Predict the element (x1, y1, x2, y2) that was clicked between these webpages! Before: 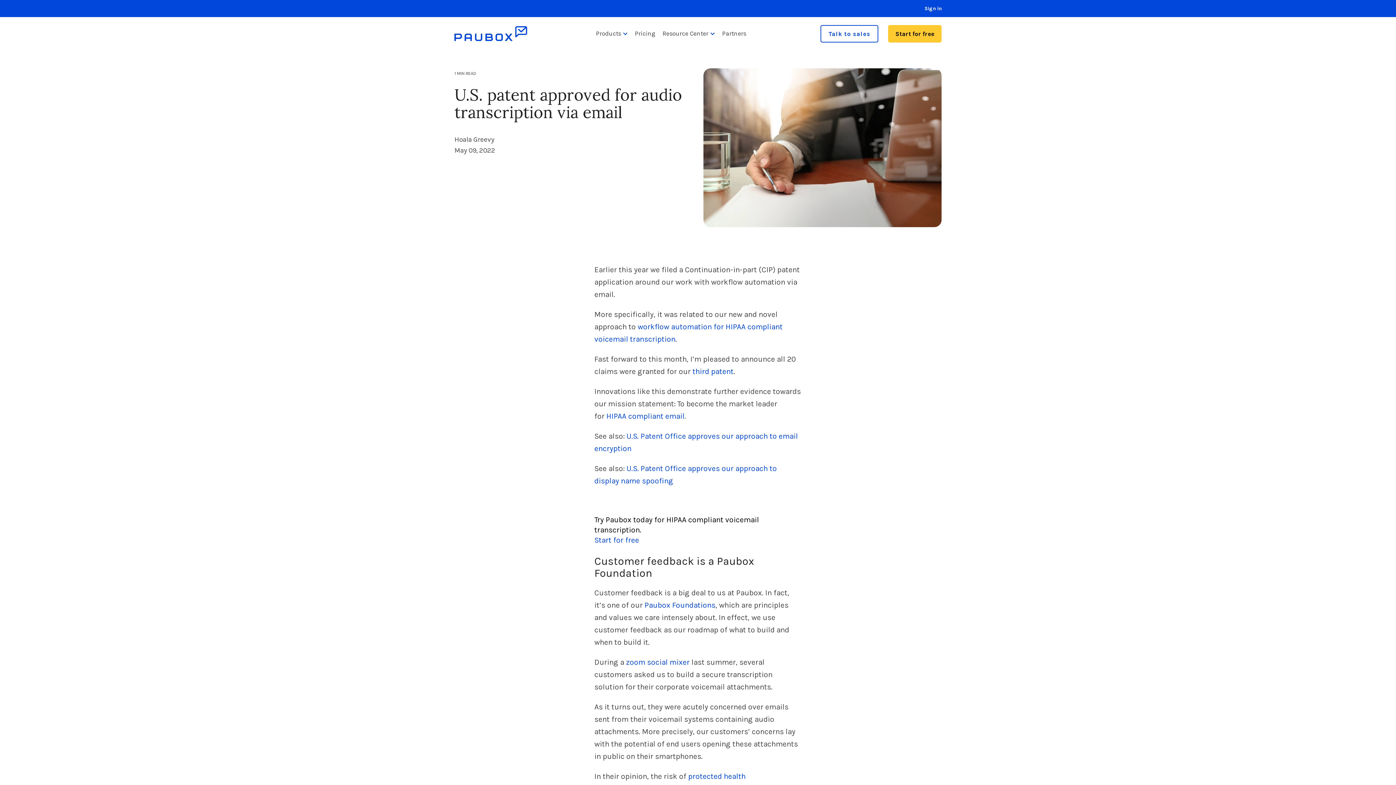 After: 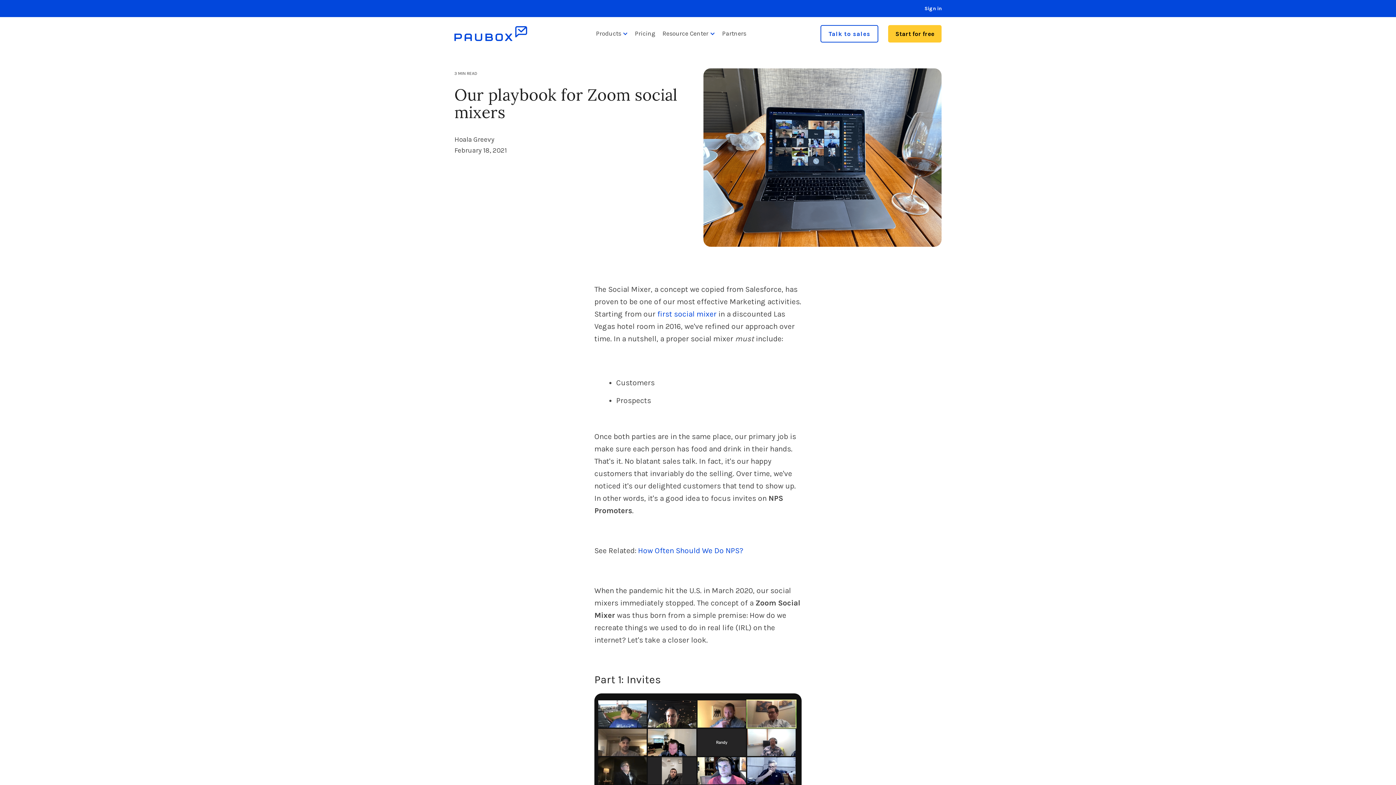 Action: label: zoom social mixer bbox: (626, 658, 689, 667)